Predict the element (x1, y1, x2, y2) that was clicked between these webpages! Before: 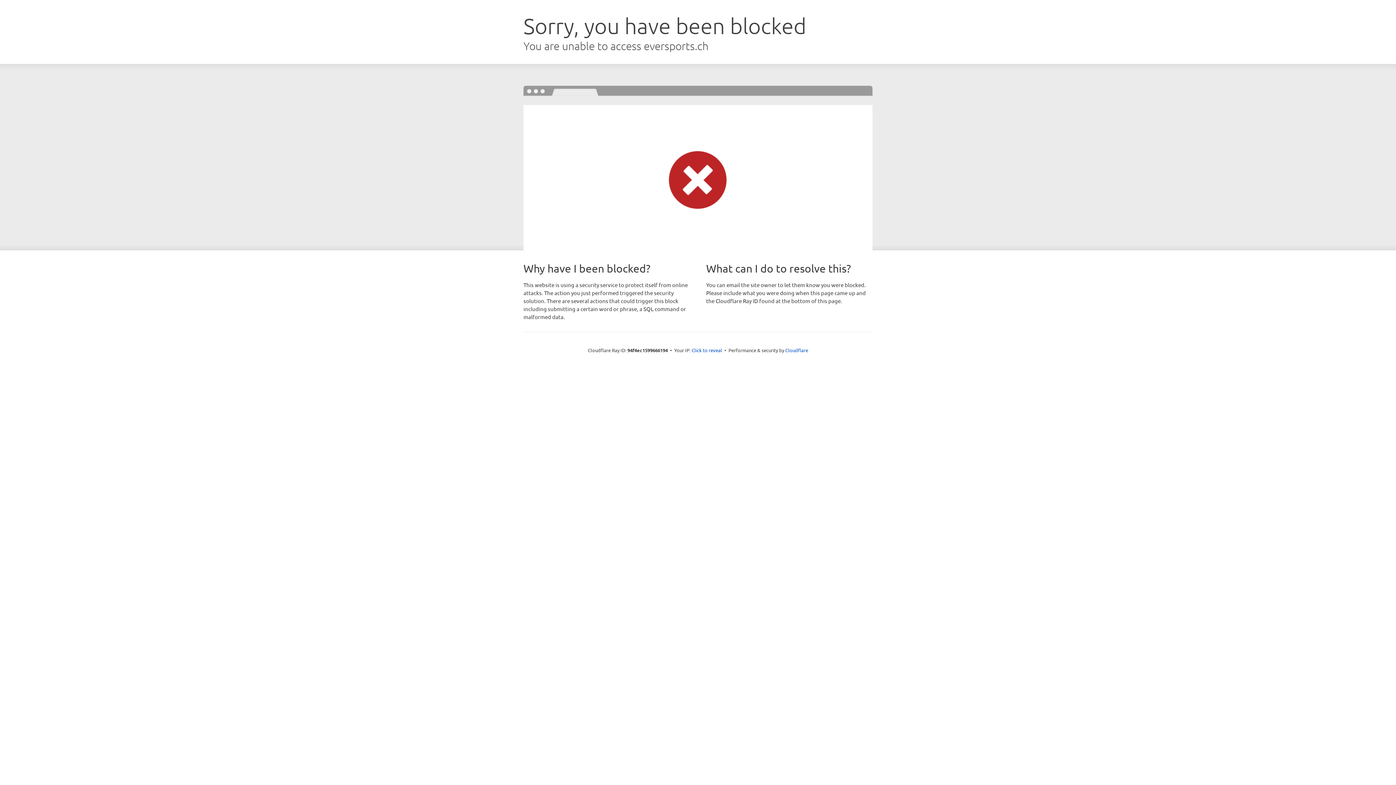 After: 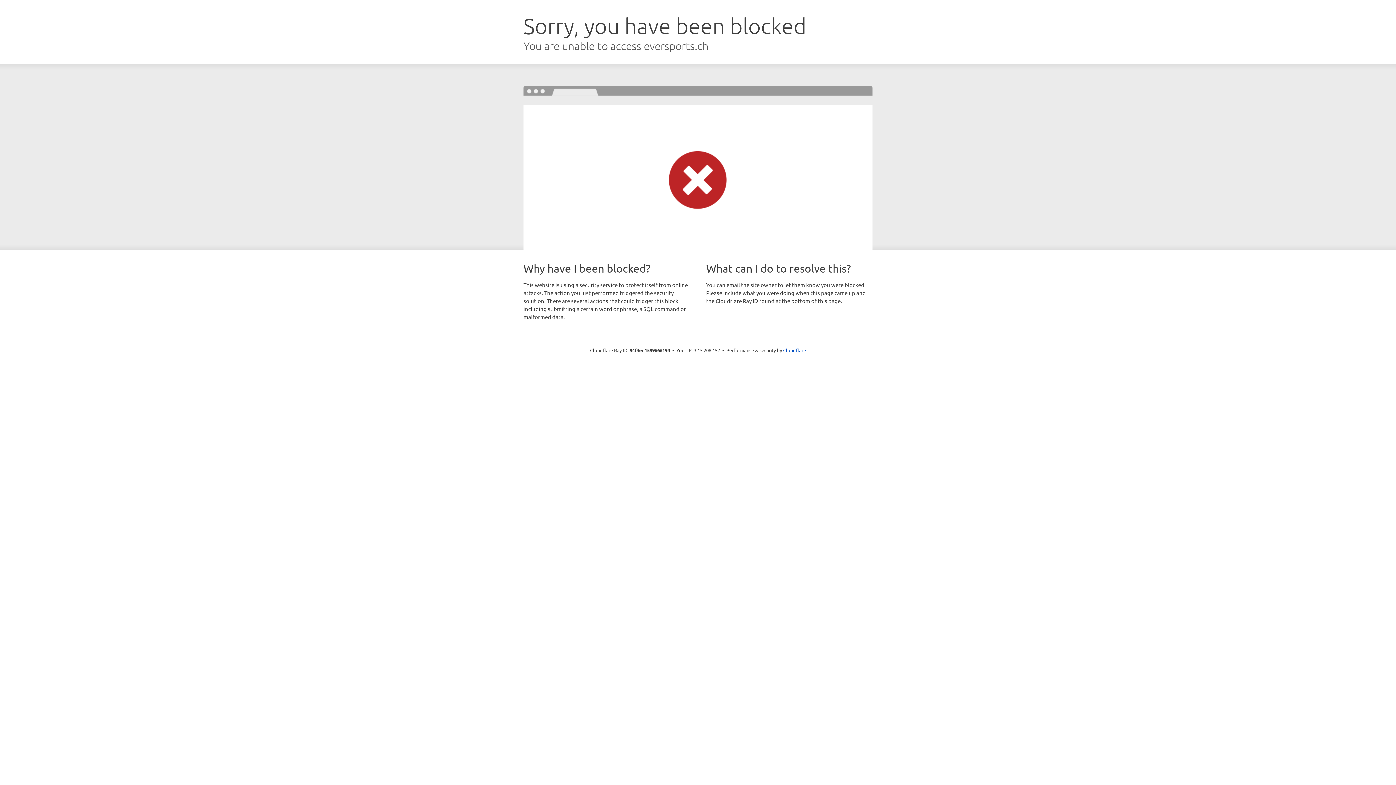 Action: label: Click to reveal bbox: (691, 346, 722, 353)